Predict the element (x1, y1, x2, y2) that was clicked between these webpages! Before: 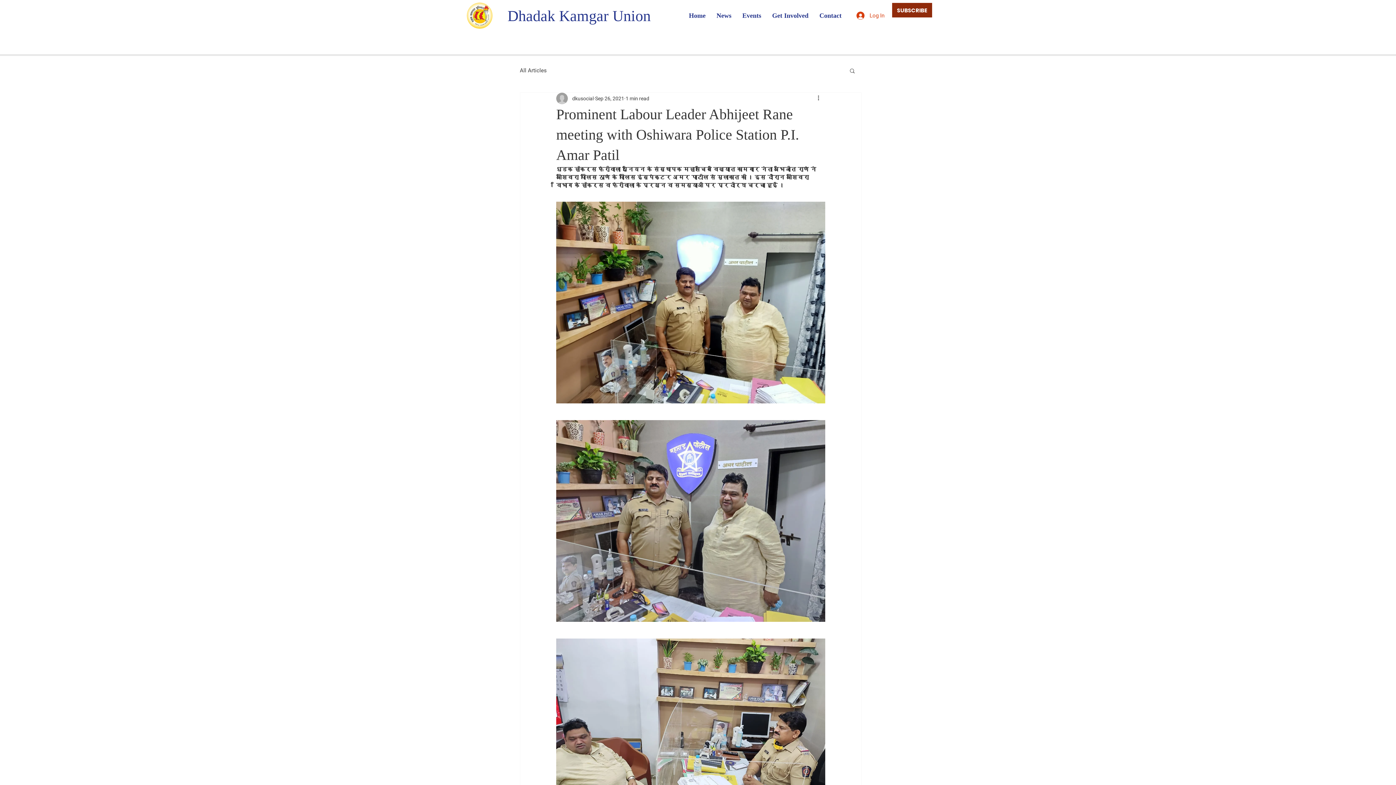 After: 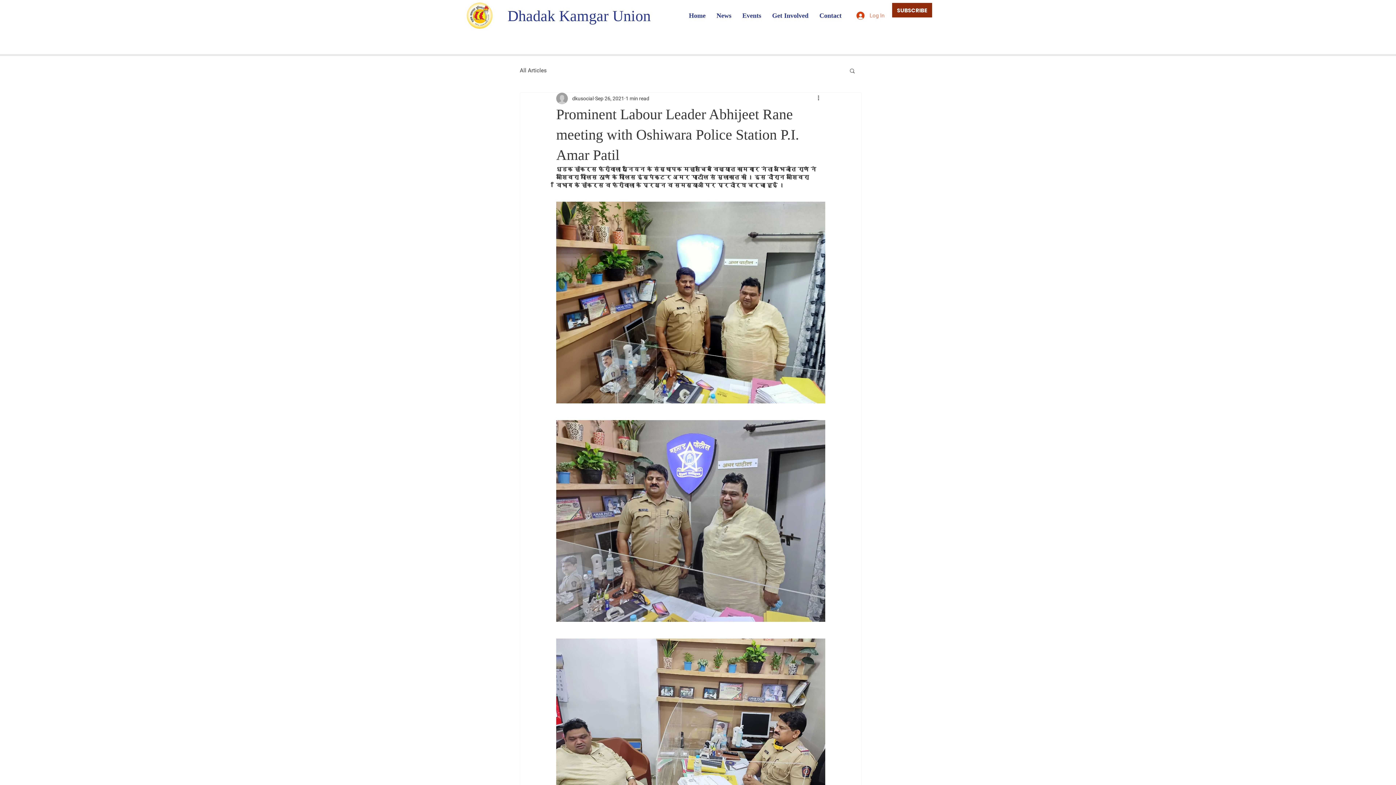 Action: bbox: (851, 9, 889, 21) label: Log In